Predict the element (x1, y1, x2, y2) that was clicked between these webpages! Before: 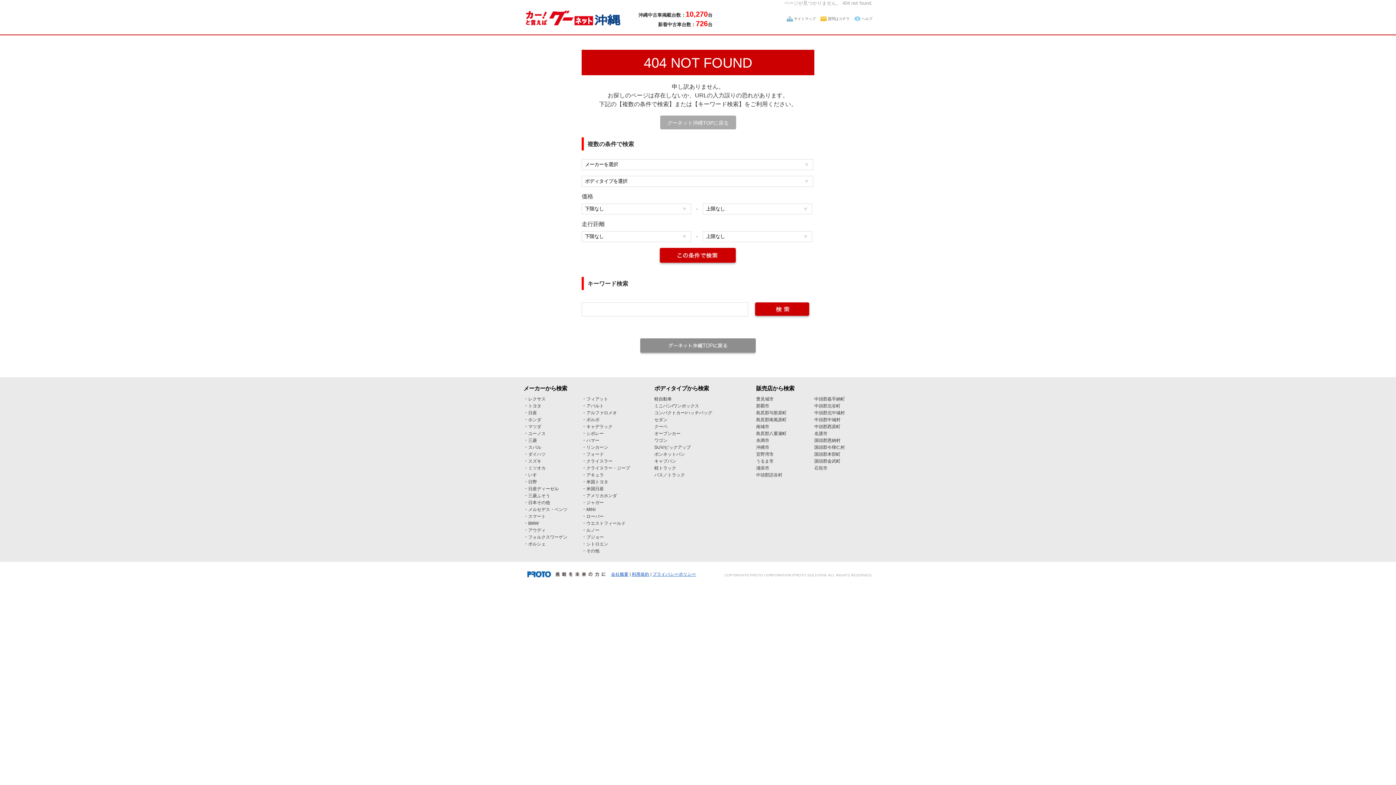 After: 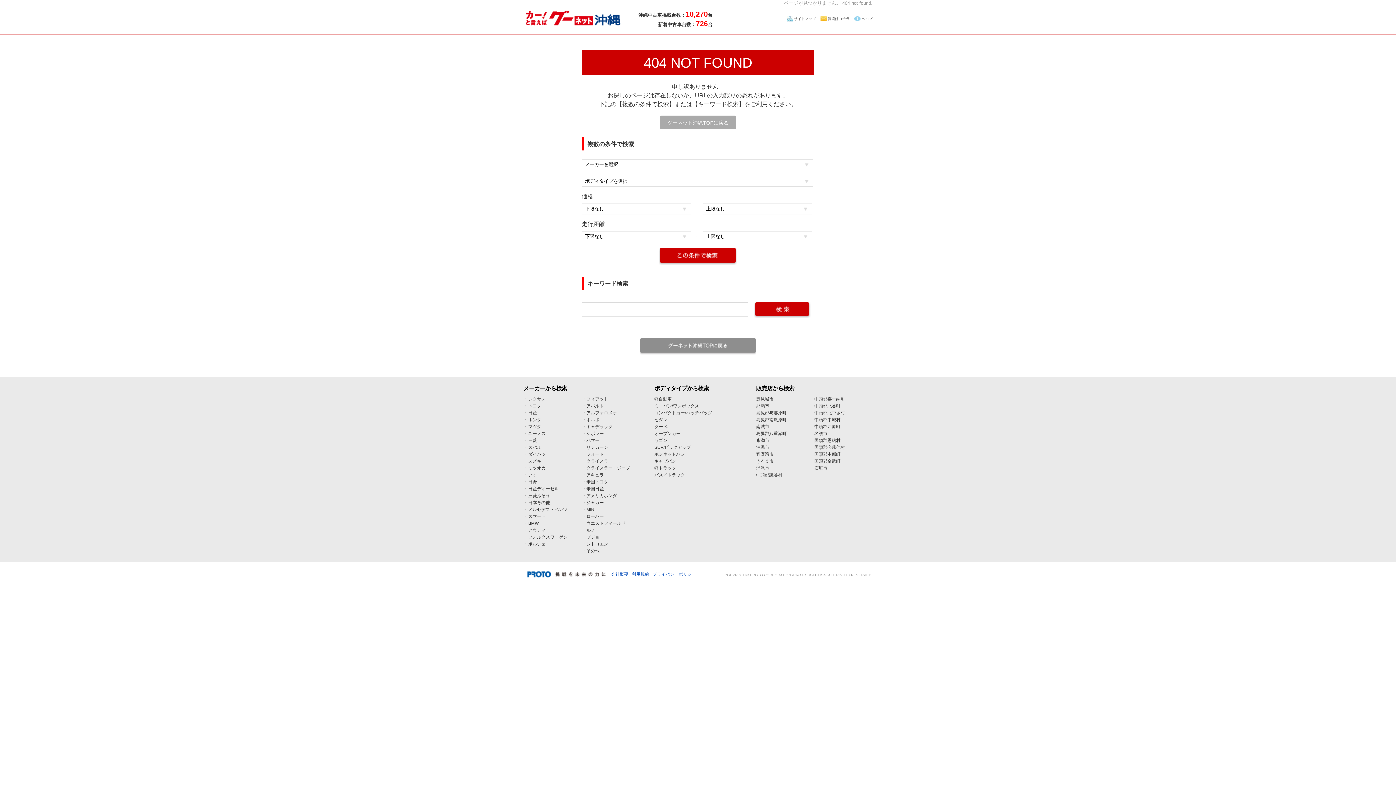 Action: bbox: (652, 572, 696, 576) label: プライバシーポリシー